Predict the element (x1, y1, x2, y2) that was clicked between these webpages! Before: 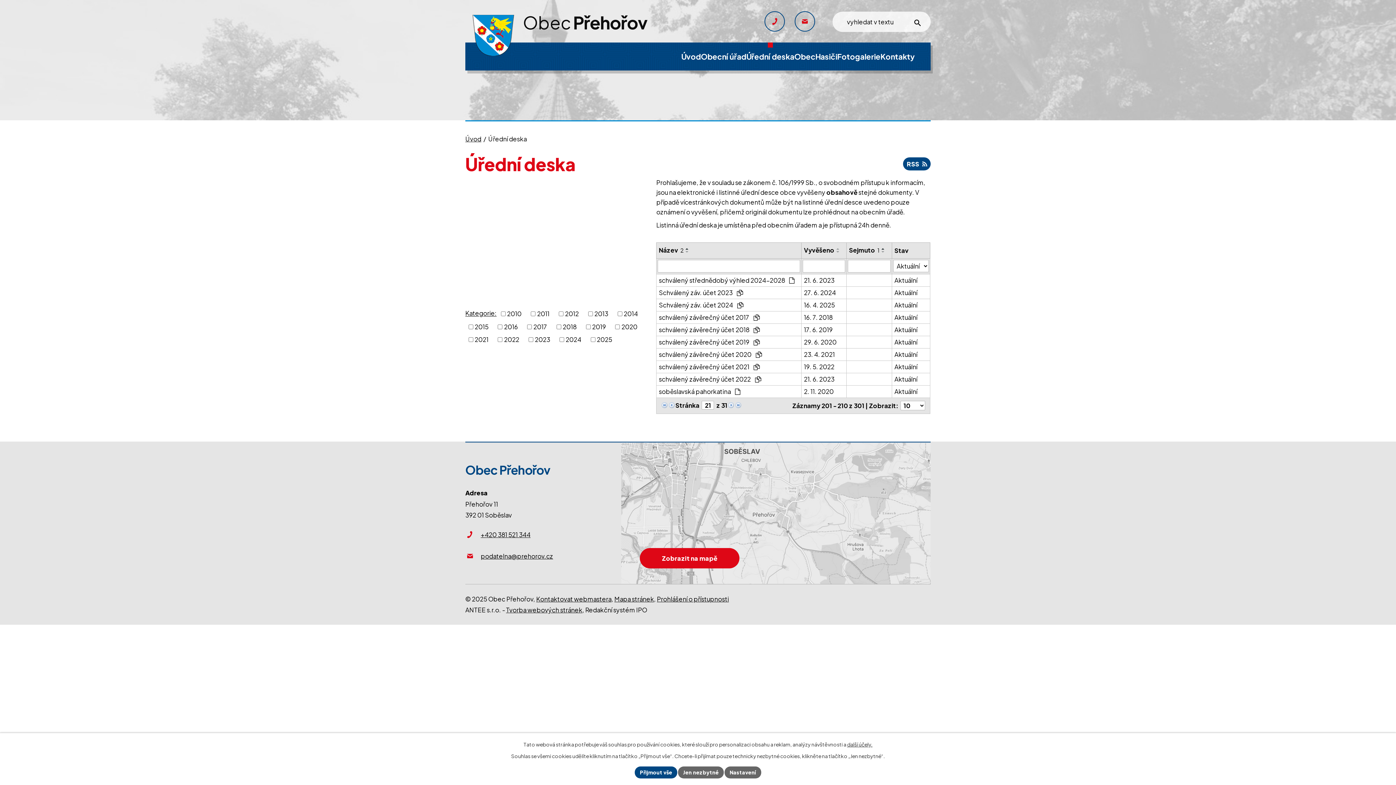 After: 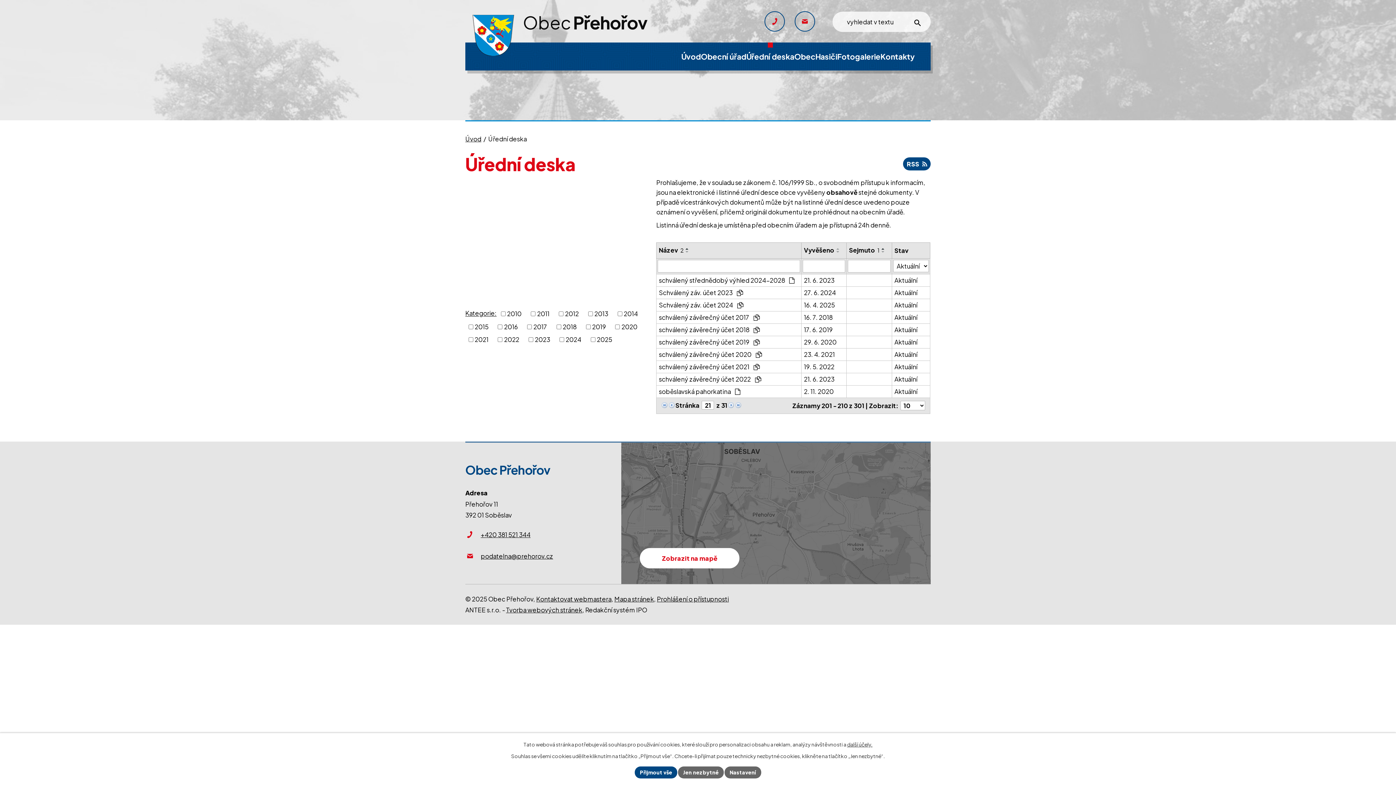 Action: label: Zobrazit na mapě bbox: (621, 442, 930, 584)